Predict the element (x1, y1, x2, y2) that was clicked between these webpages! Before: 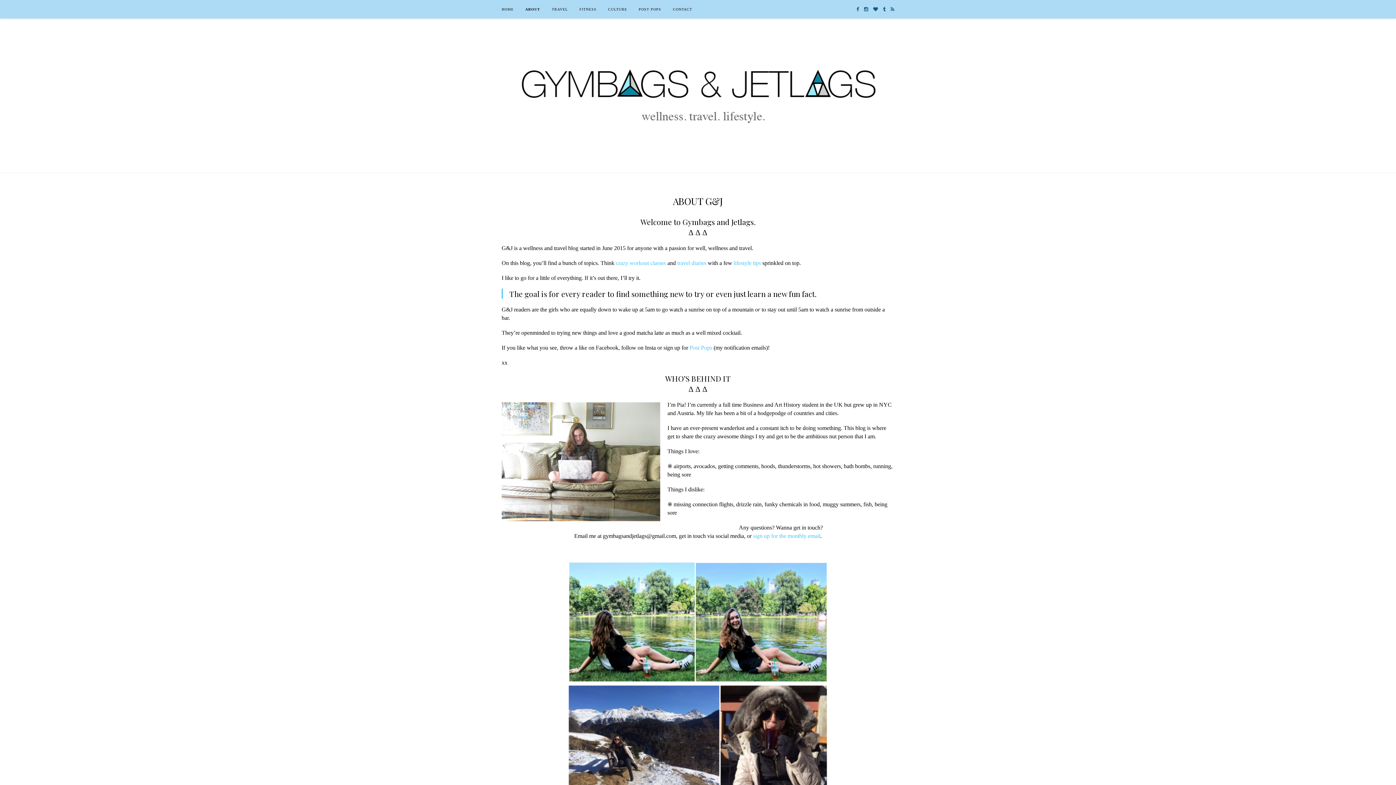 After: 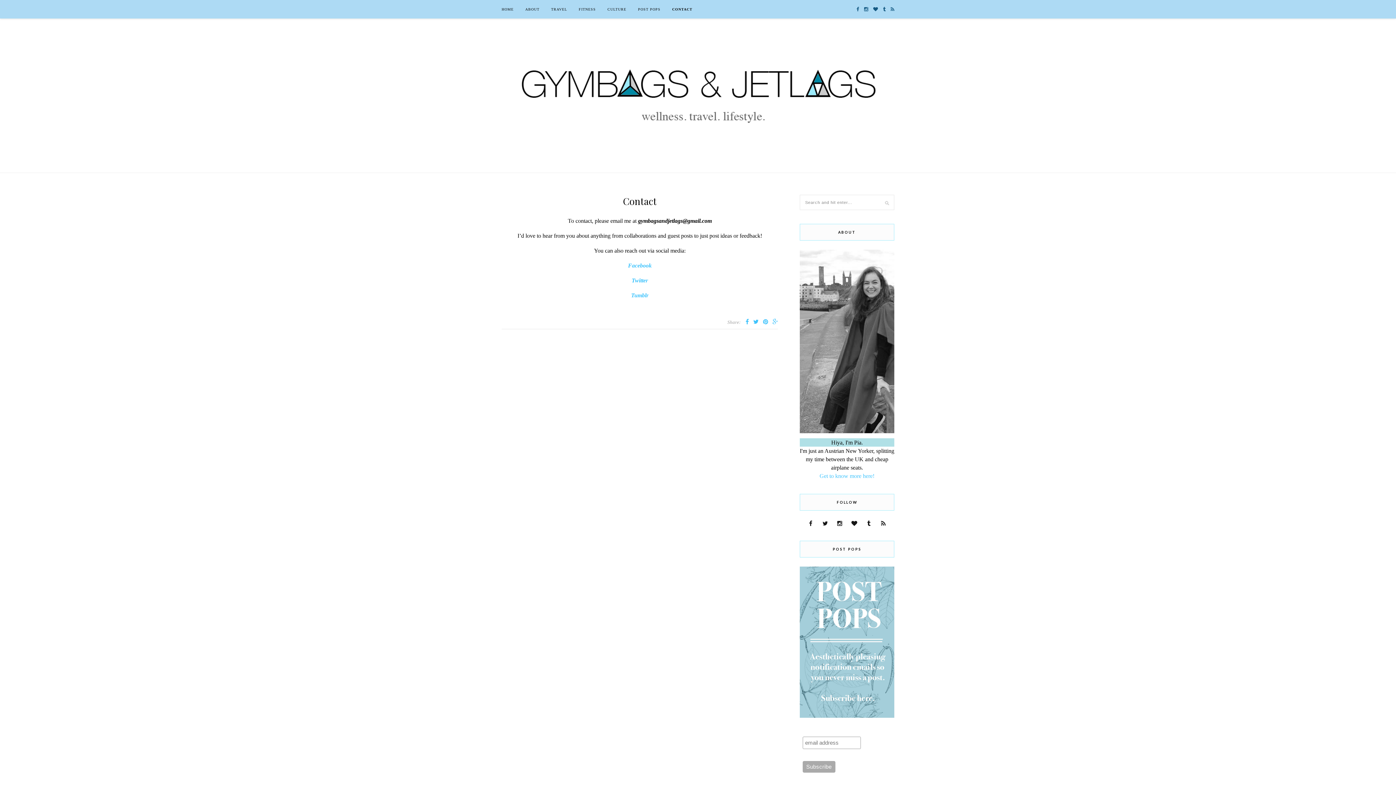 Action: label: CONTACT bbox: (673, 0, 692, 18)